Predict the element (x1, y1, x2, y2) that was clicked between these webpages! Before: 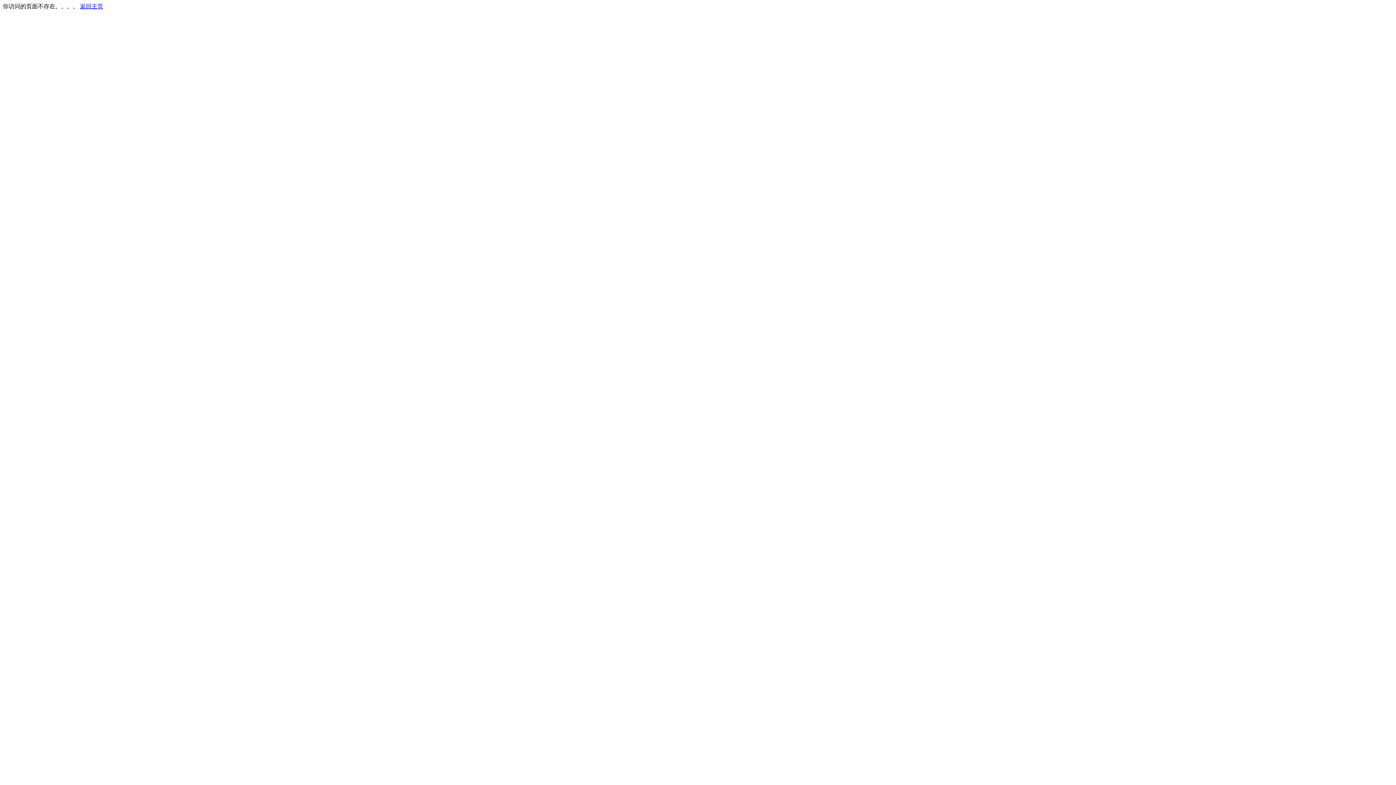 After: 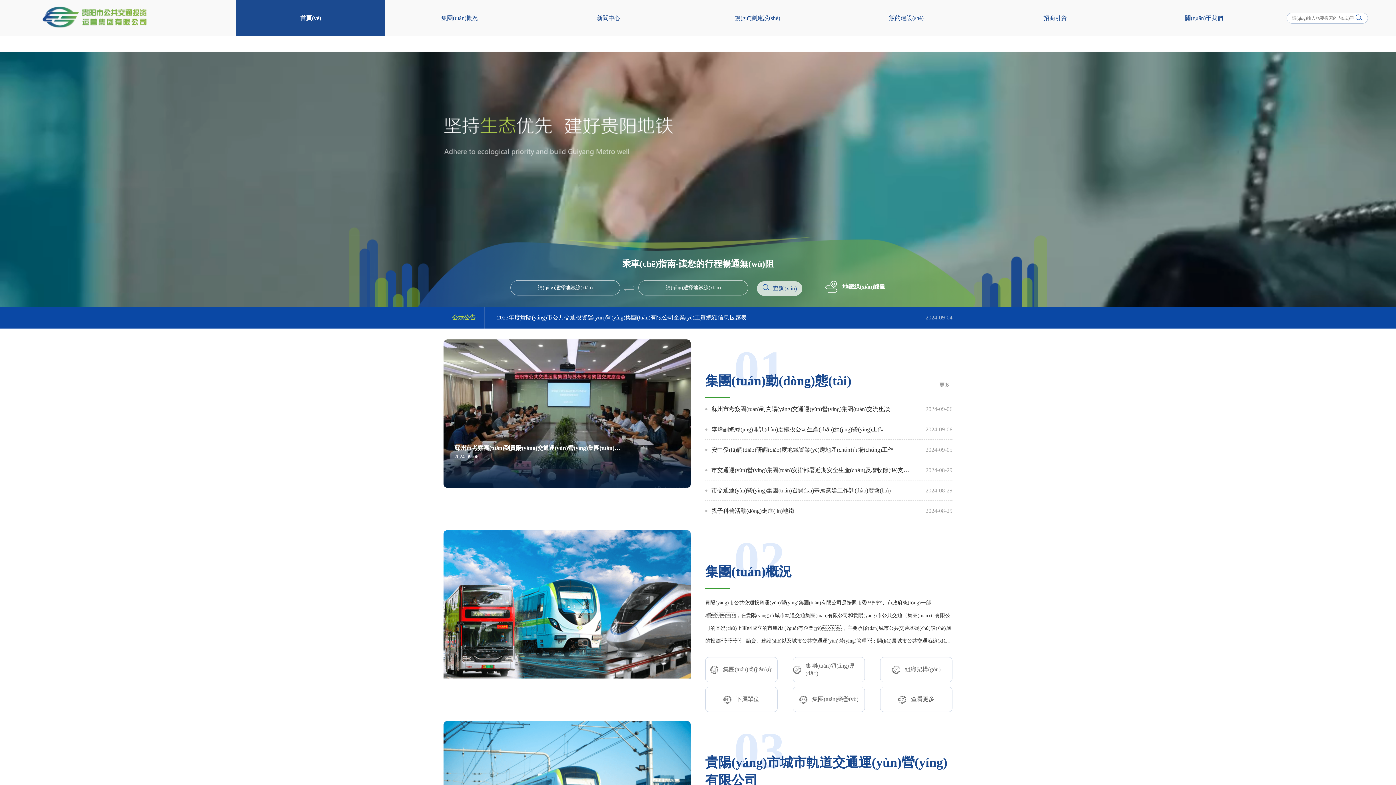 Action: label: 返回主页 bbox: (80, 3, 103, 9)